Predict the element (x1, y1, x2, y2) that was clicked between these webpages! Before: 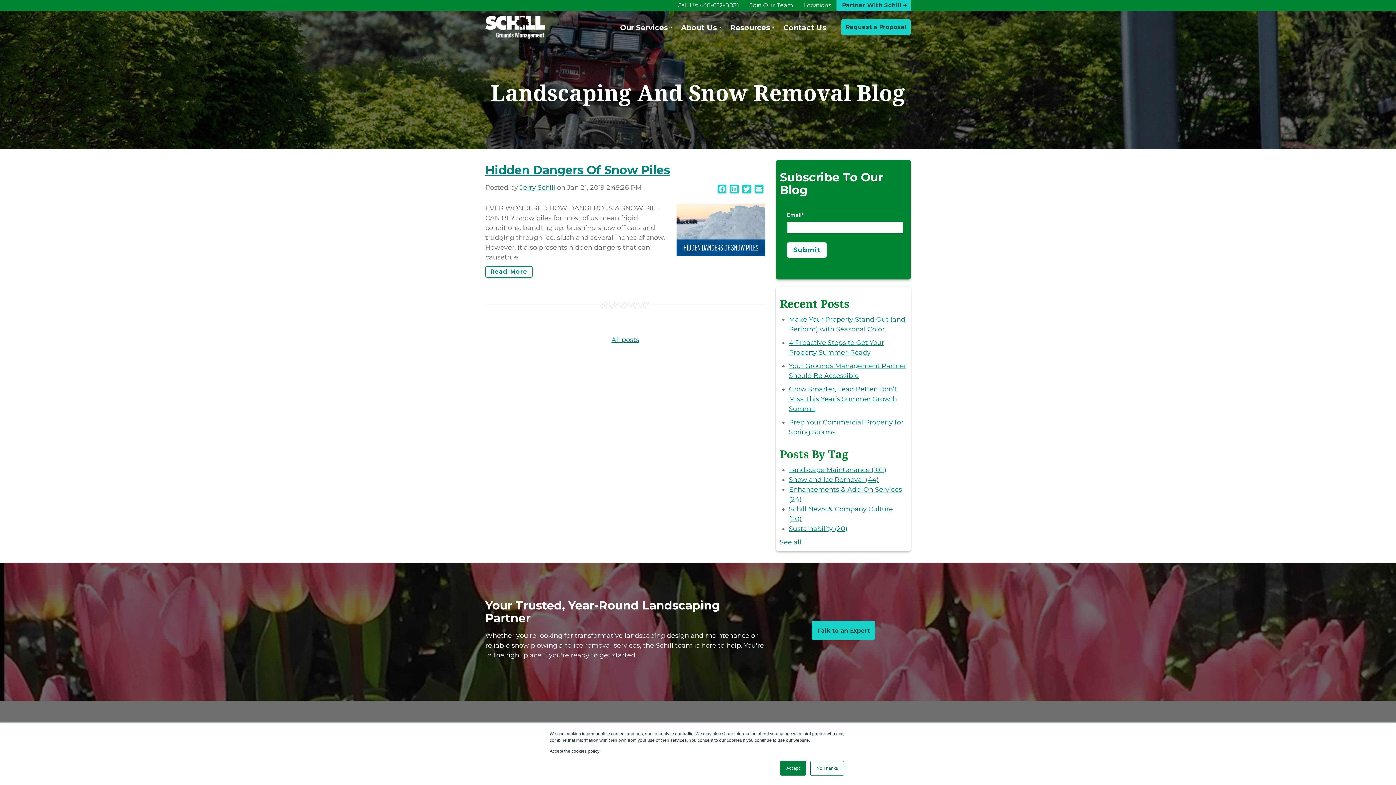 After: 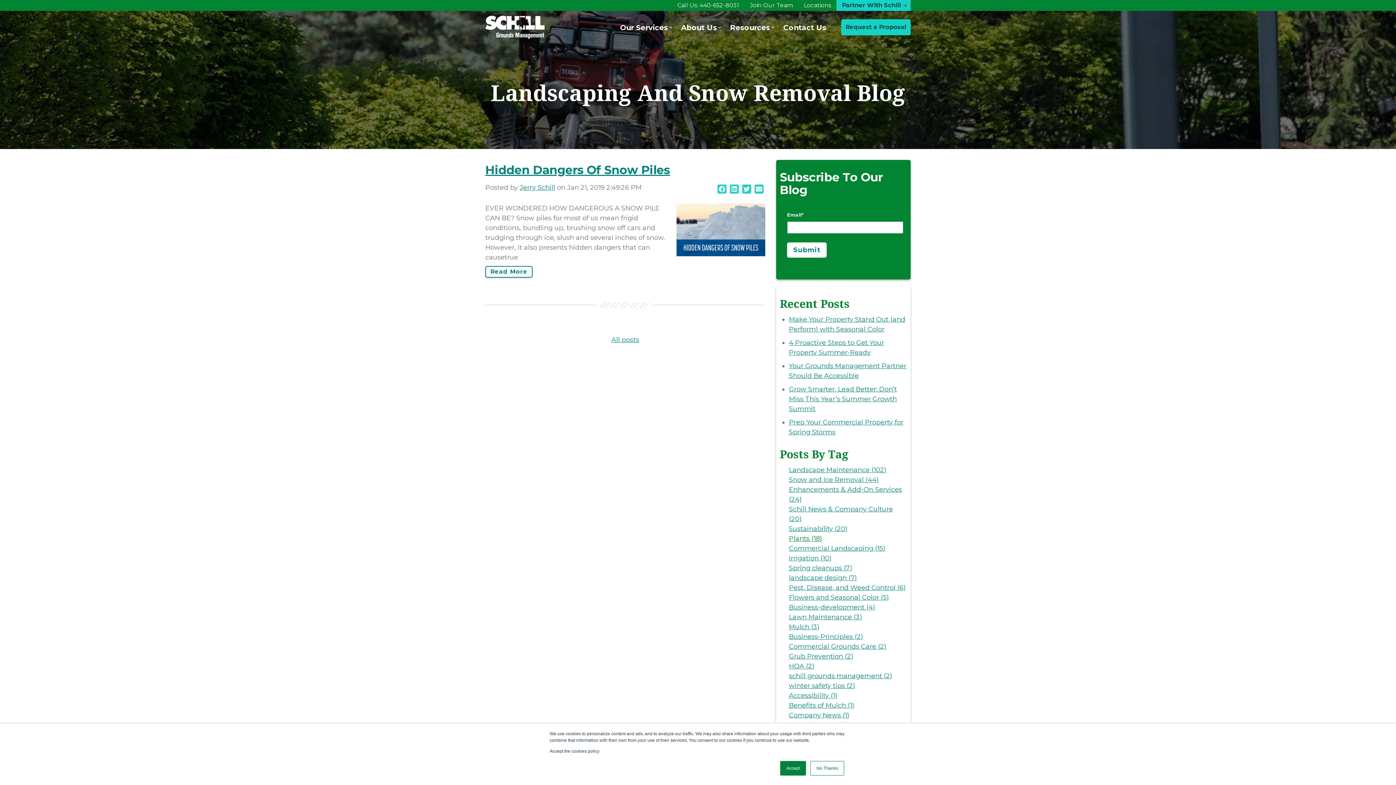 Action: label: See all bbox: (780, 538, 801, 546)